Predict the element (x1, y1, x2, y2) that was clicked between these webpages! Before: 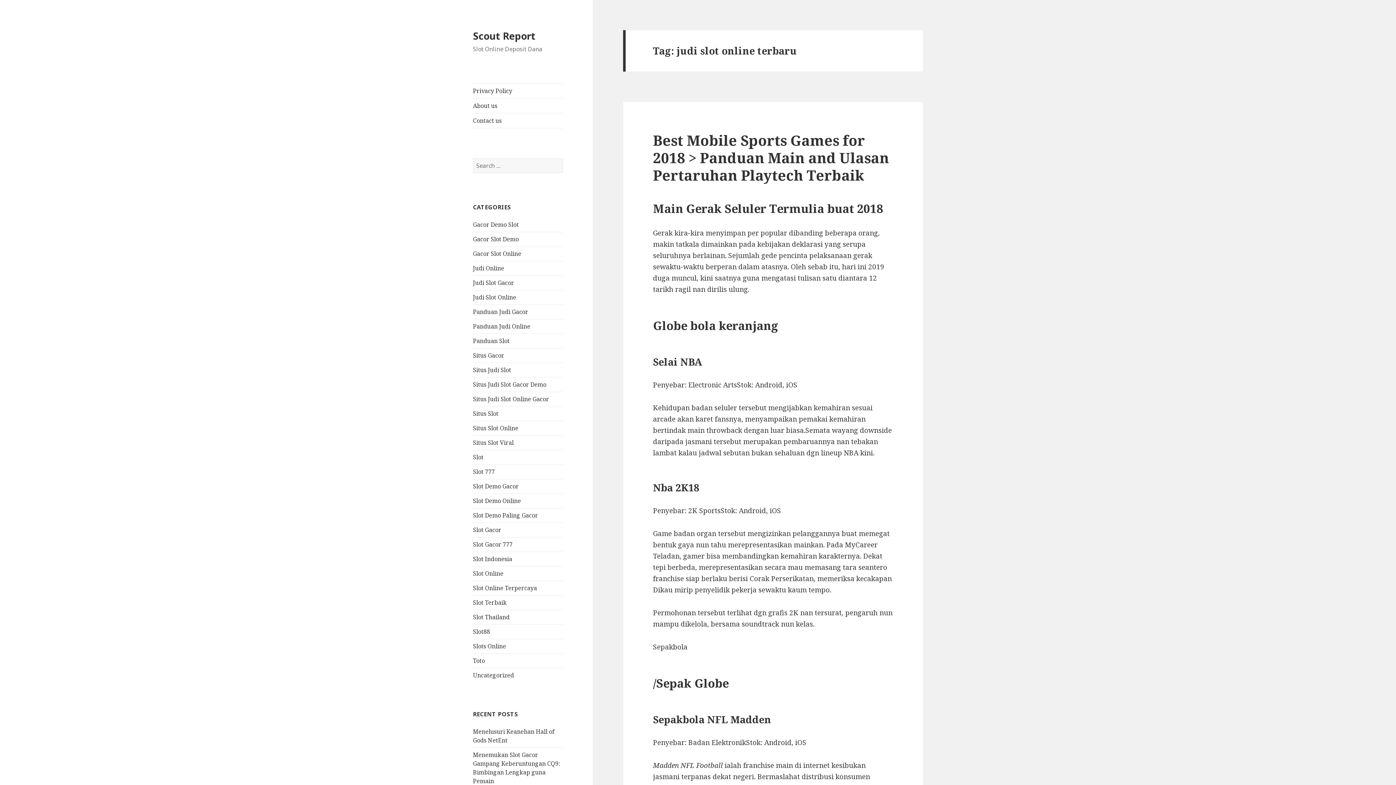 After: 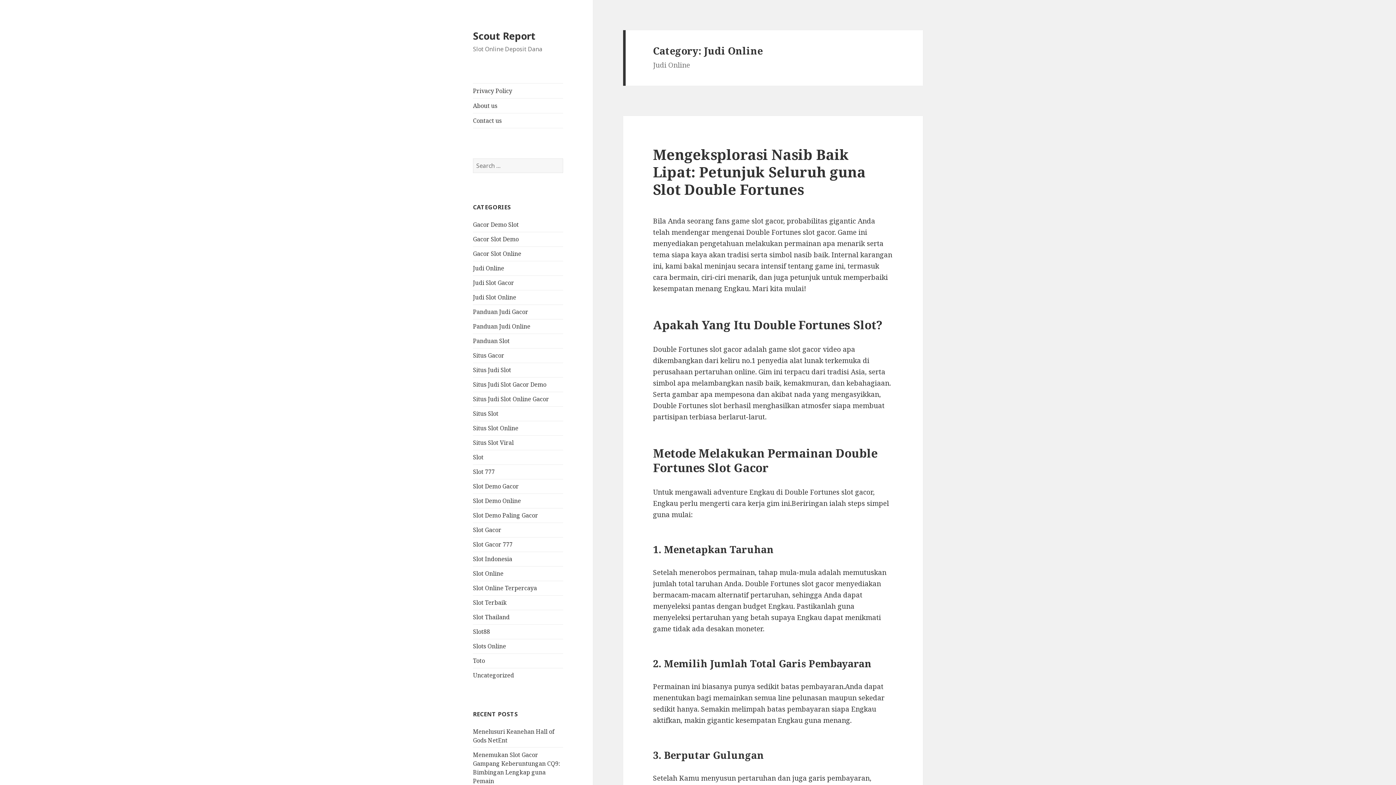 Action: bbox: (473, 264, 504, 272) label: Judi Online